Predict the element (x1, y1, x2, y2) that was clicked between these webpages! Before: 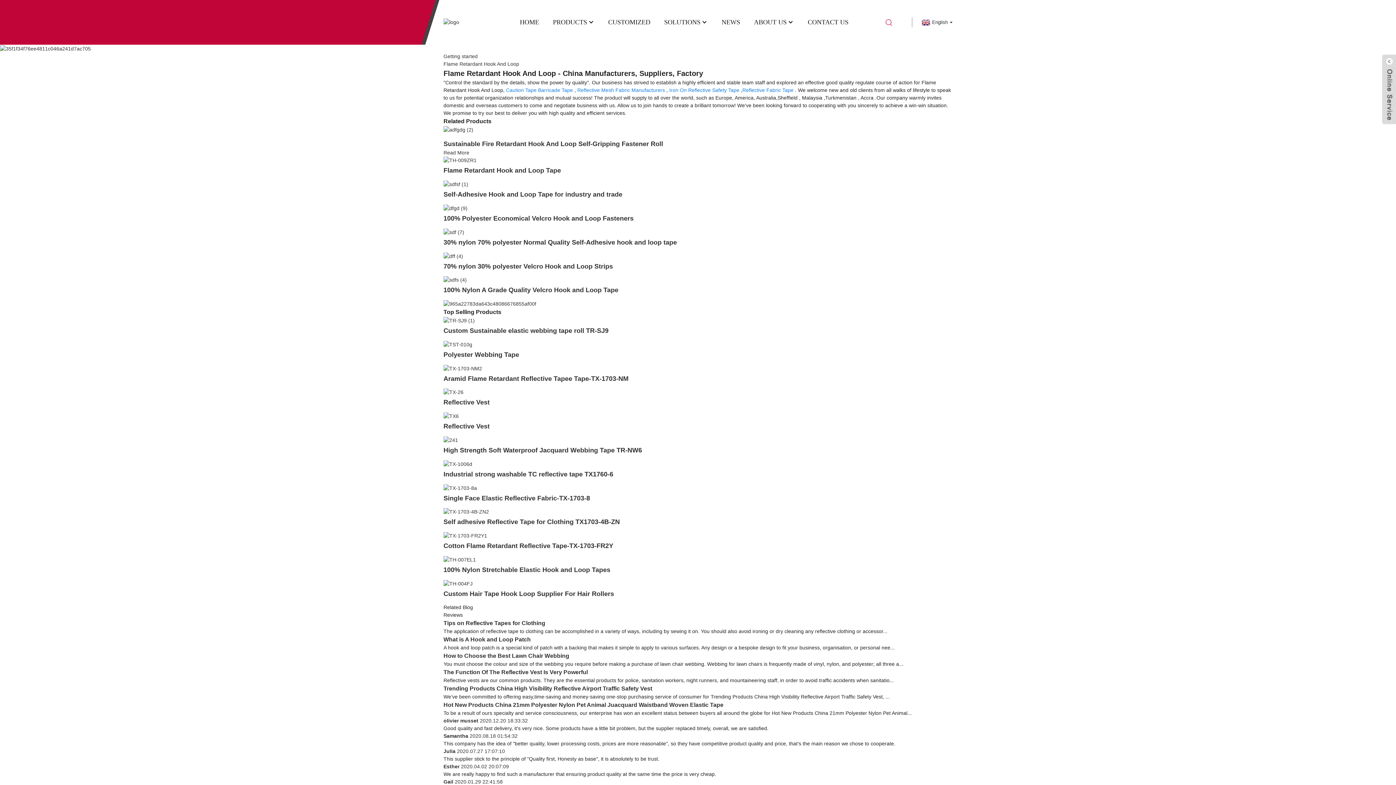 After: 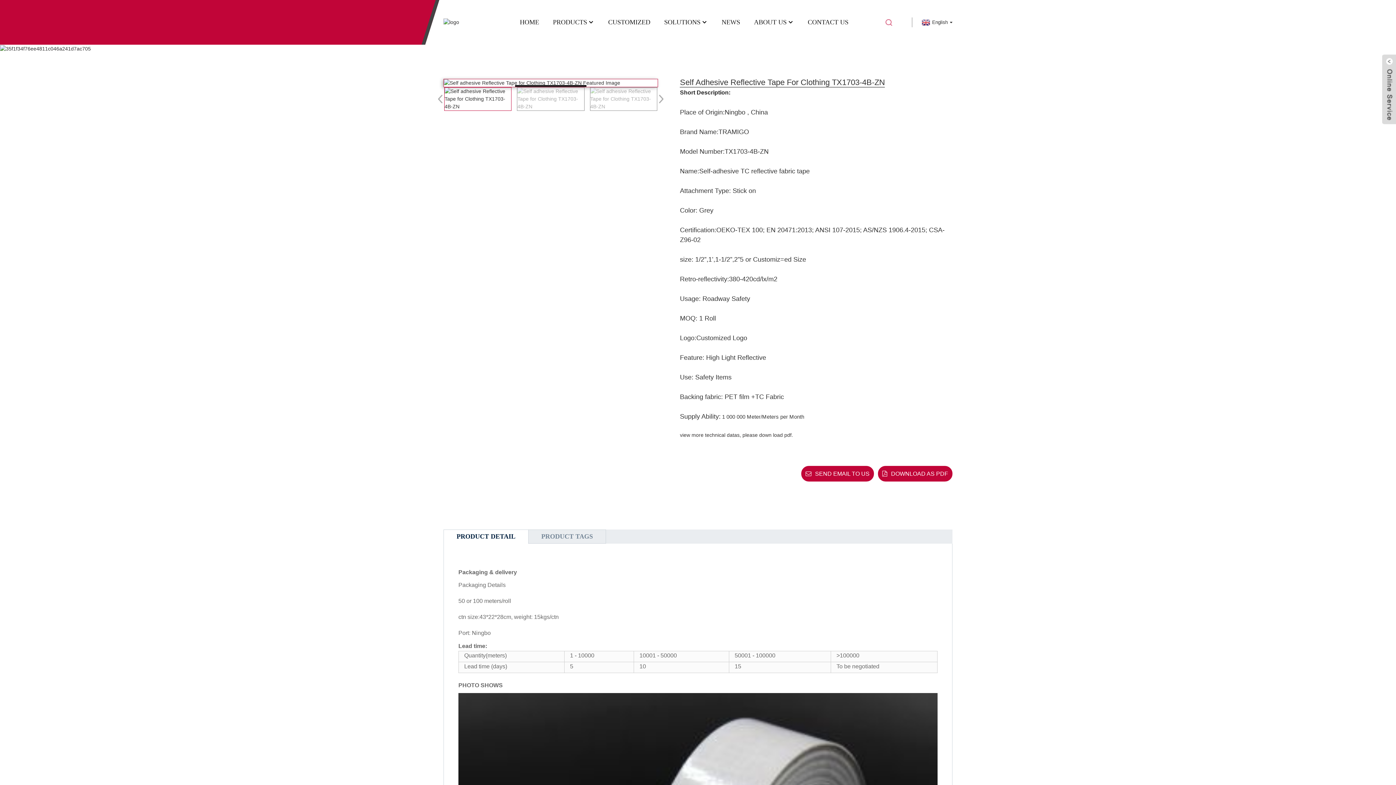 Action: bbox: (443, 518, 620, 525) label: Self adhesive Reflective Tape for Clothing TX1703-4B-ZN